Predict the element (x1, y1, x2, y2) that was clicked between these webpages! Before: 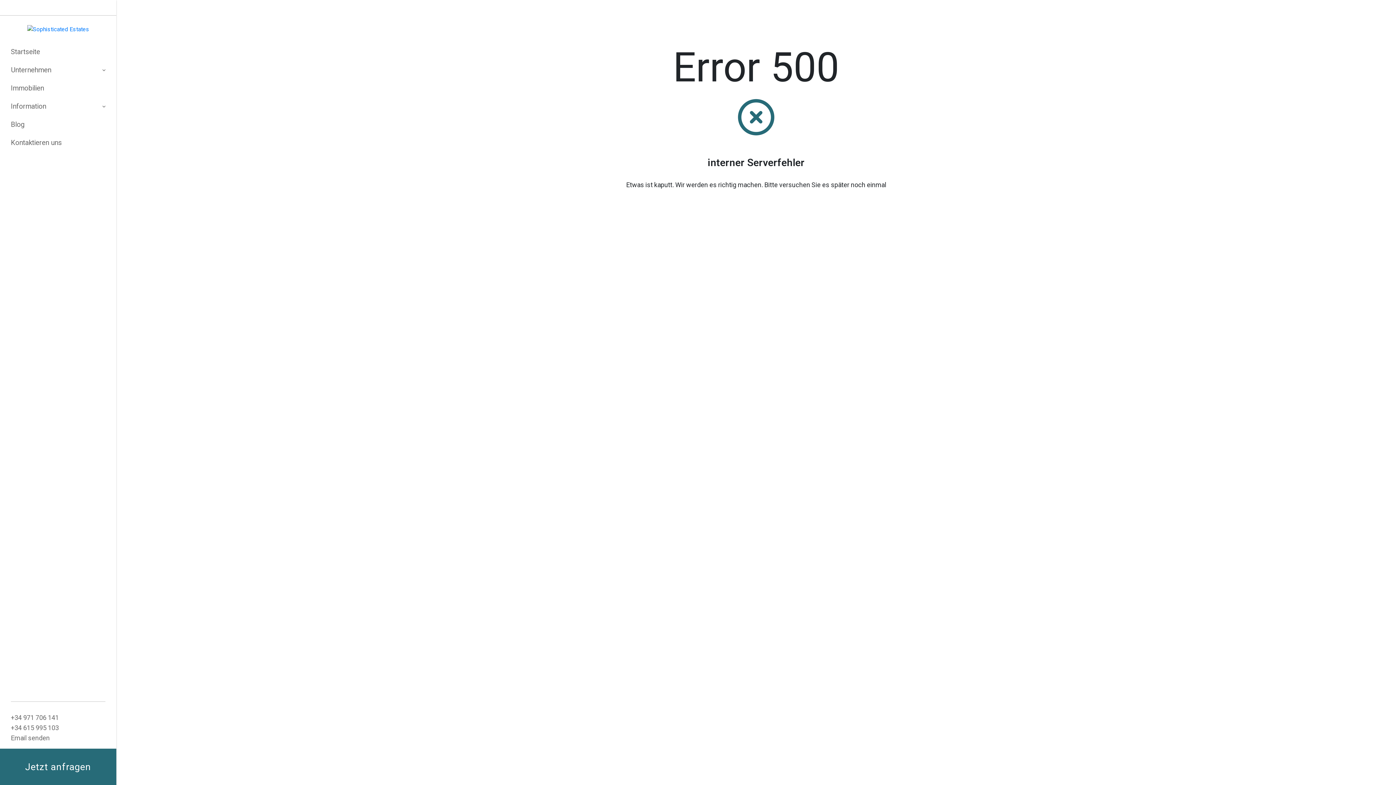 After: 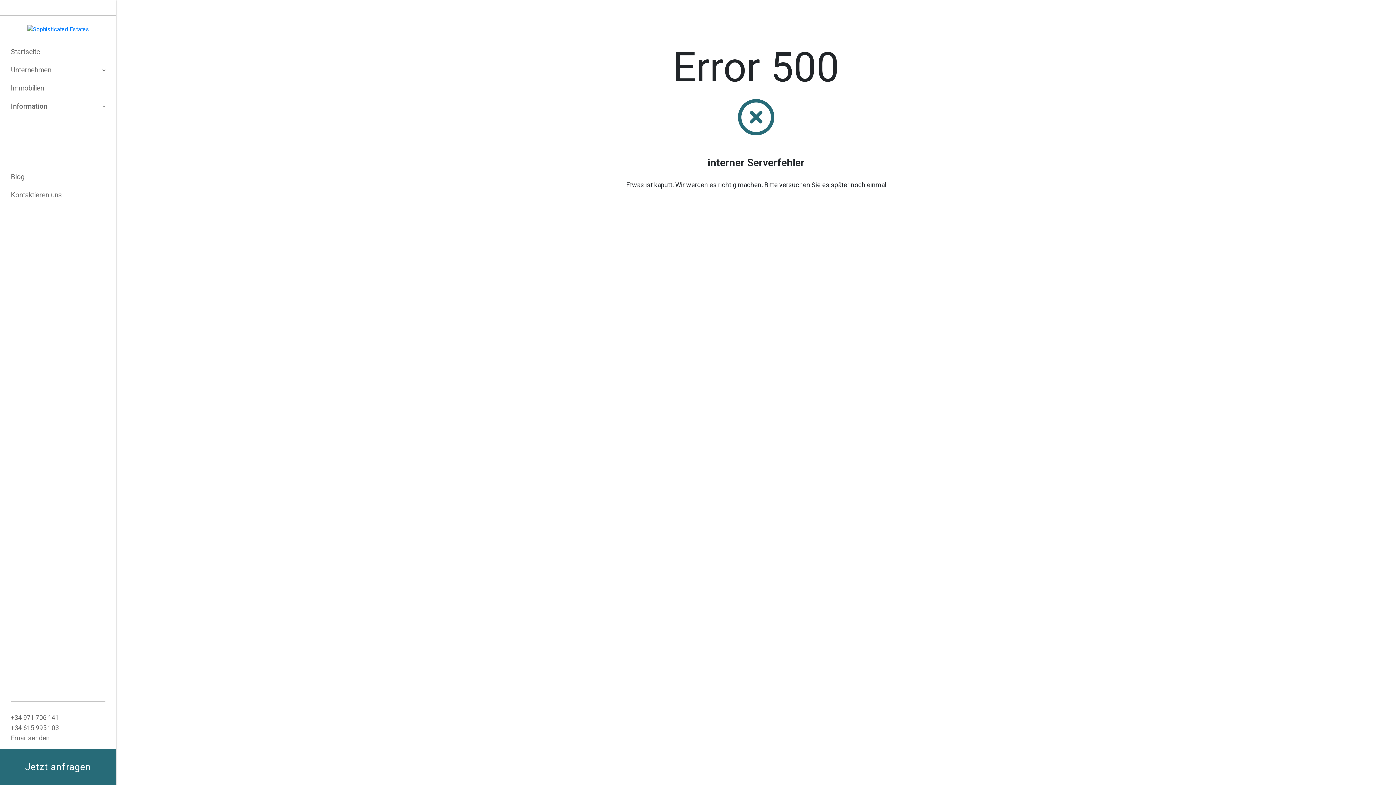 Action: label: Information bbox: (0, 97, 116, 115)